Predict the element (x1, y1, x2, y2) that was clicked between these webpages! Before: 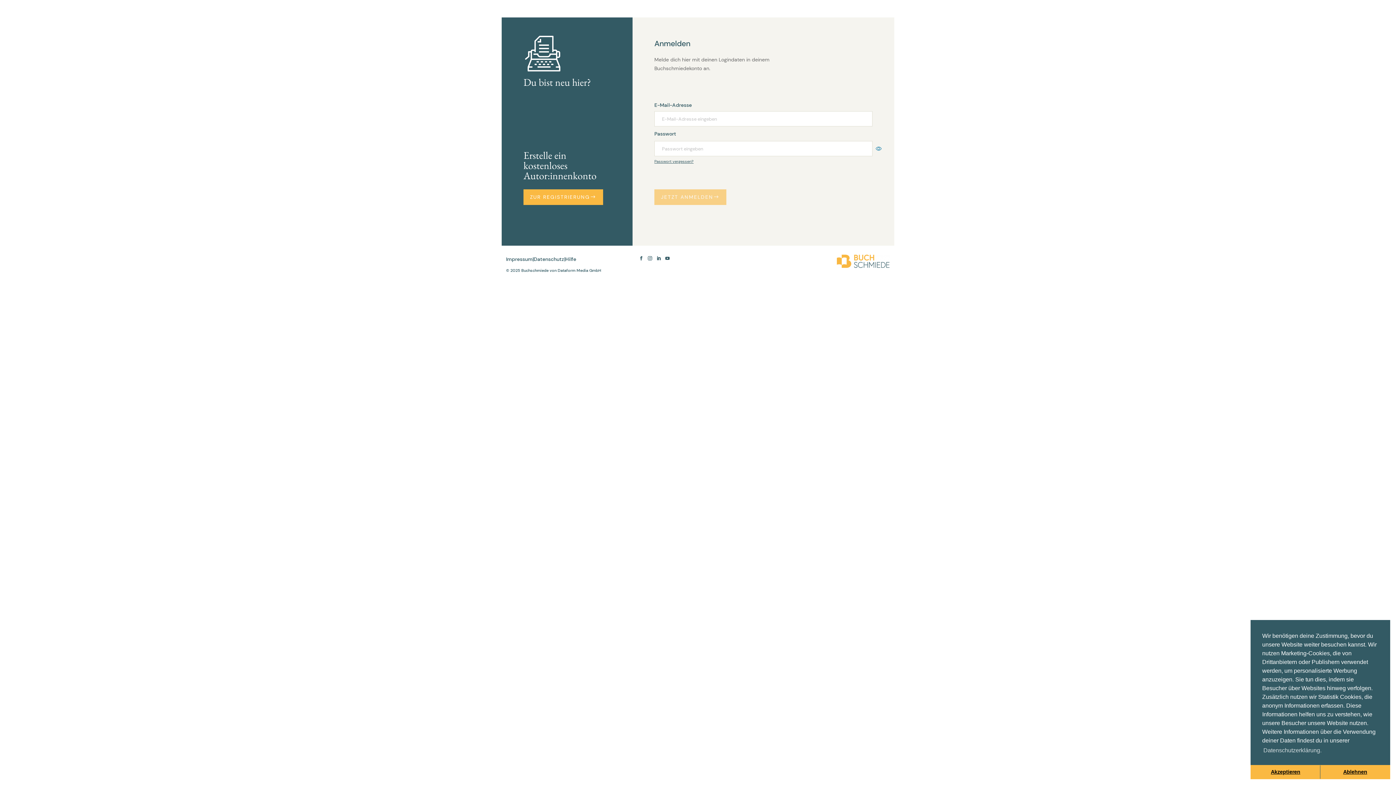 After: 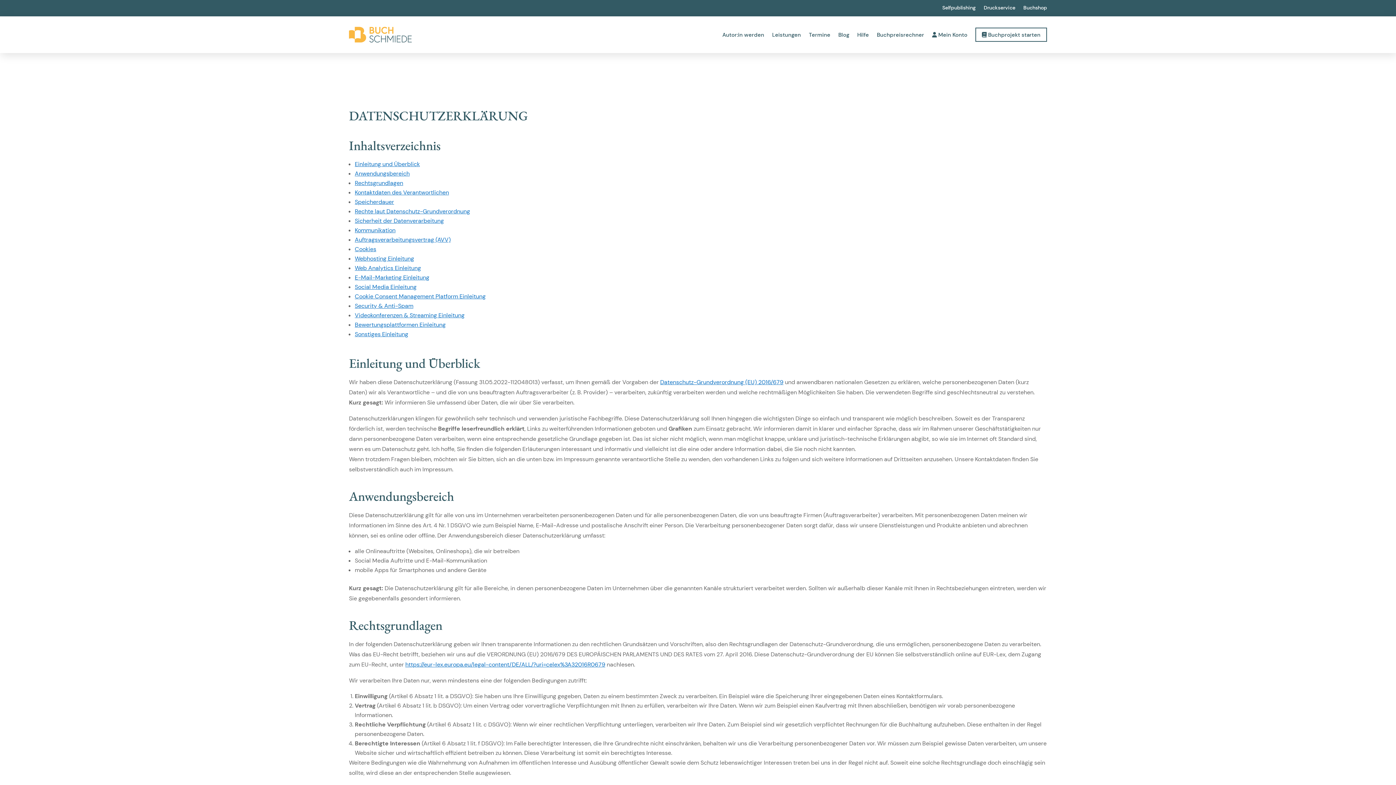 Action: bbox: (533, 255, 564, 264) label: Datenschutz